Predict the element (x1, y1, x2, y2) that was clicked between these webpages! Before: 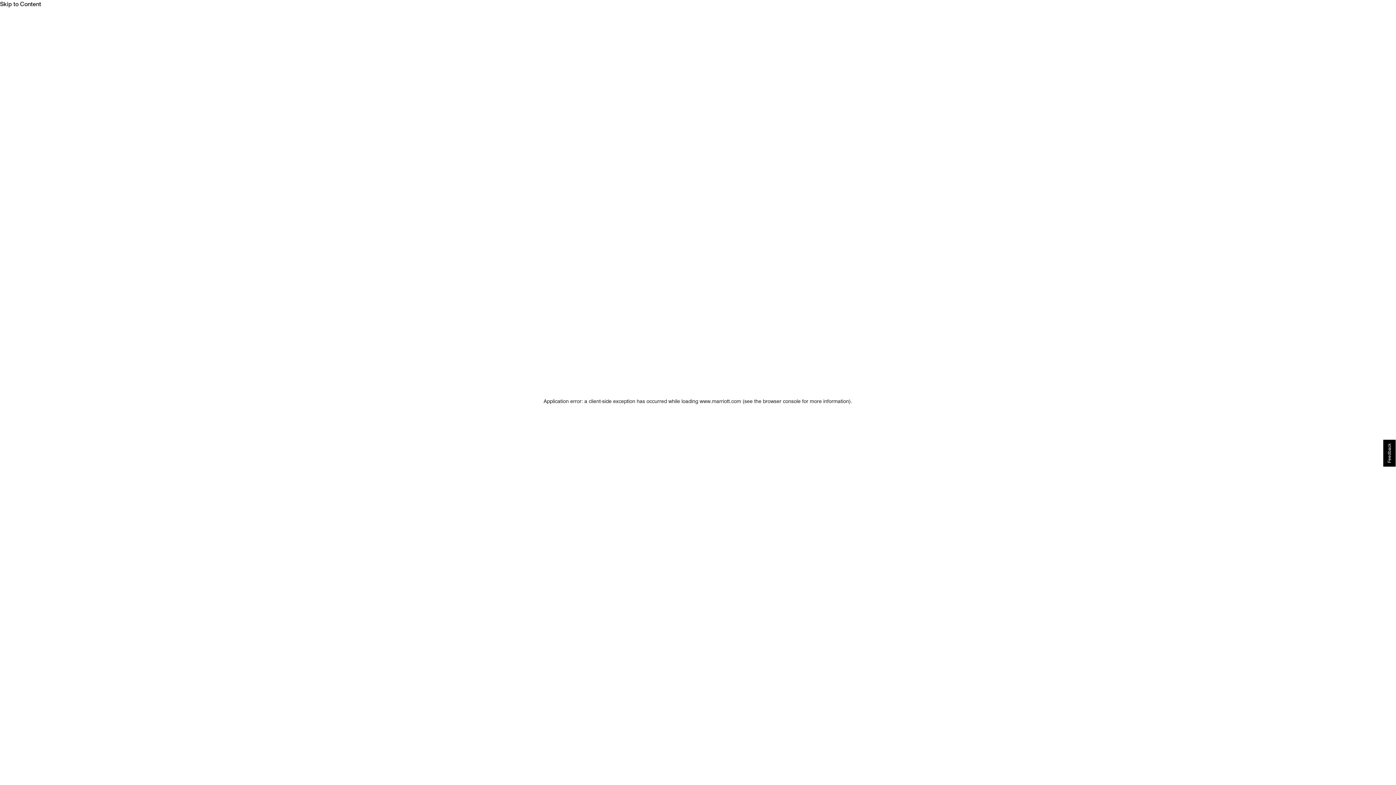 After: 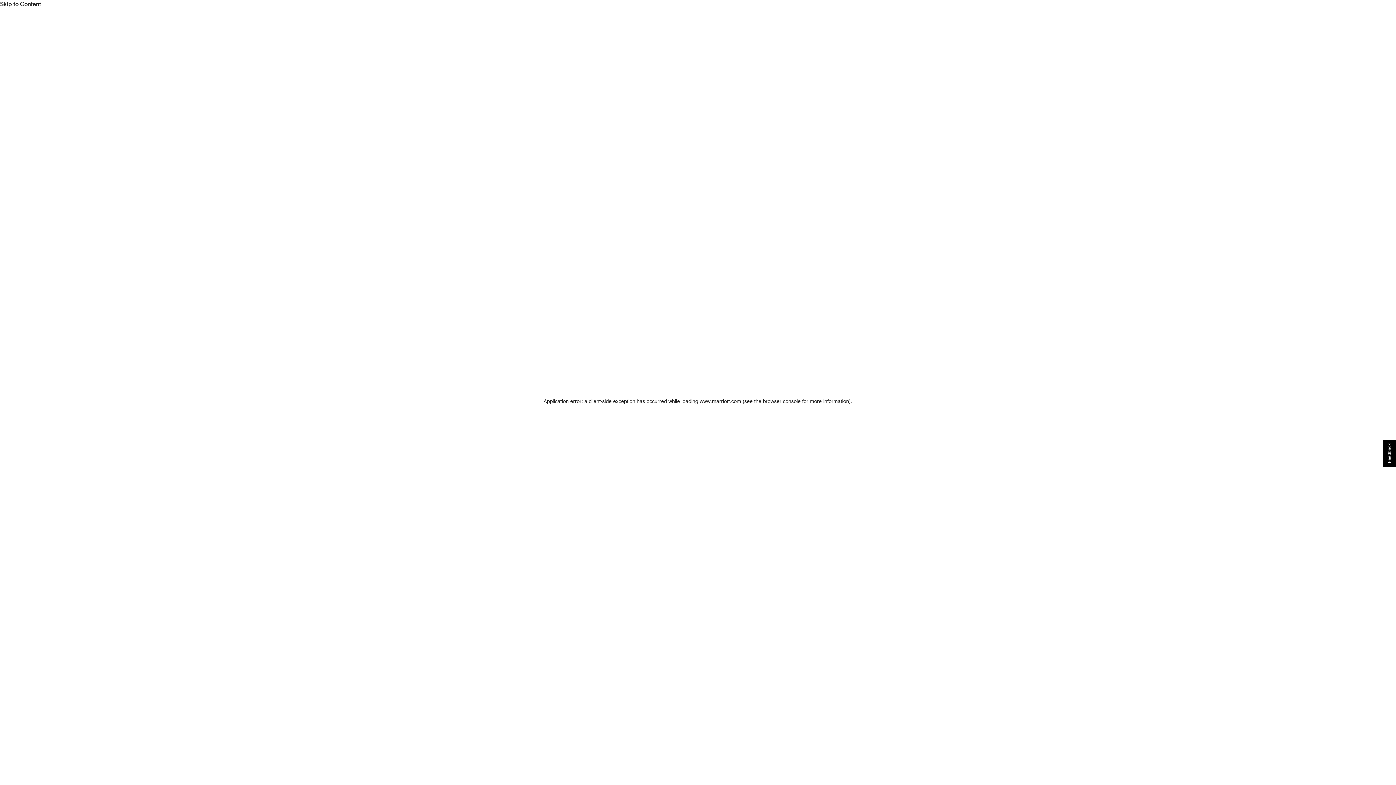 Action: bbox: (0, 0, 1396, 8) label: Skip to Content